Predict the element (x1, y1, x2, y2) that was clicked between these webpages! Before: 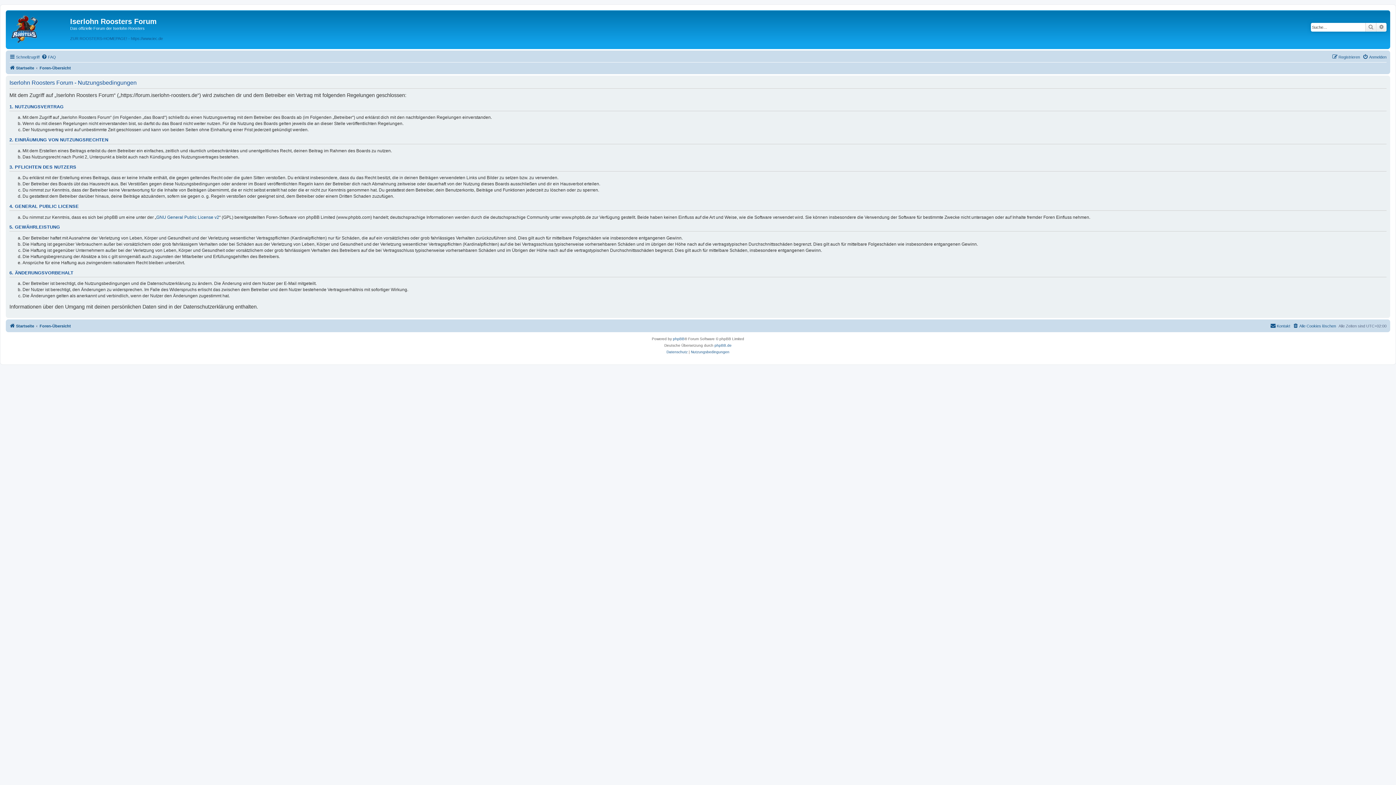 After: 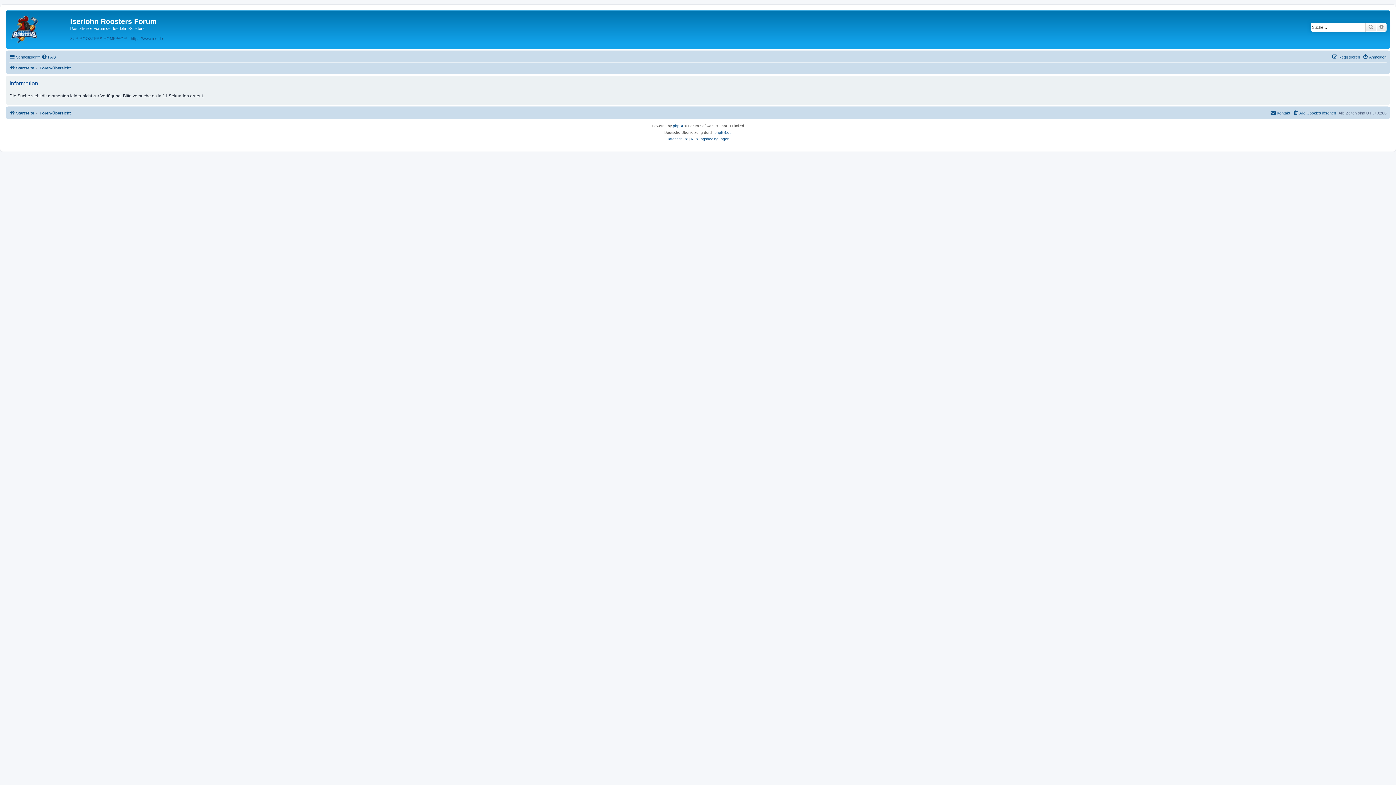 Action: bbox: (1376, 22, 1386, 31) label: Erweiterte Suche